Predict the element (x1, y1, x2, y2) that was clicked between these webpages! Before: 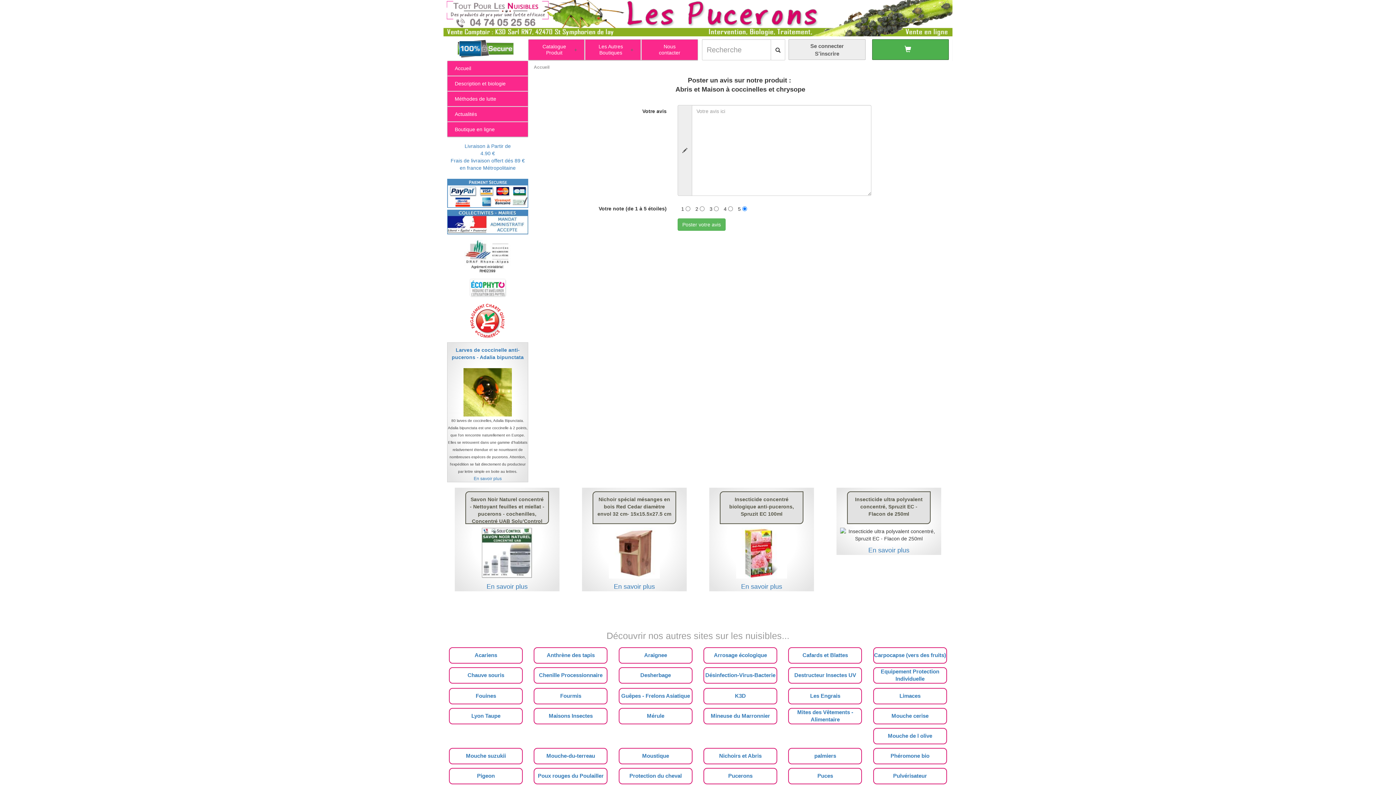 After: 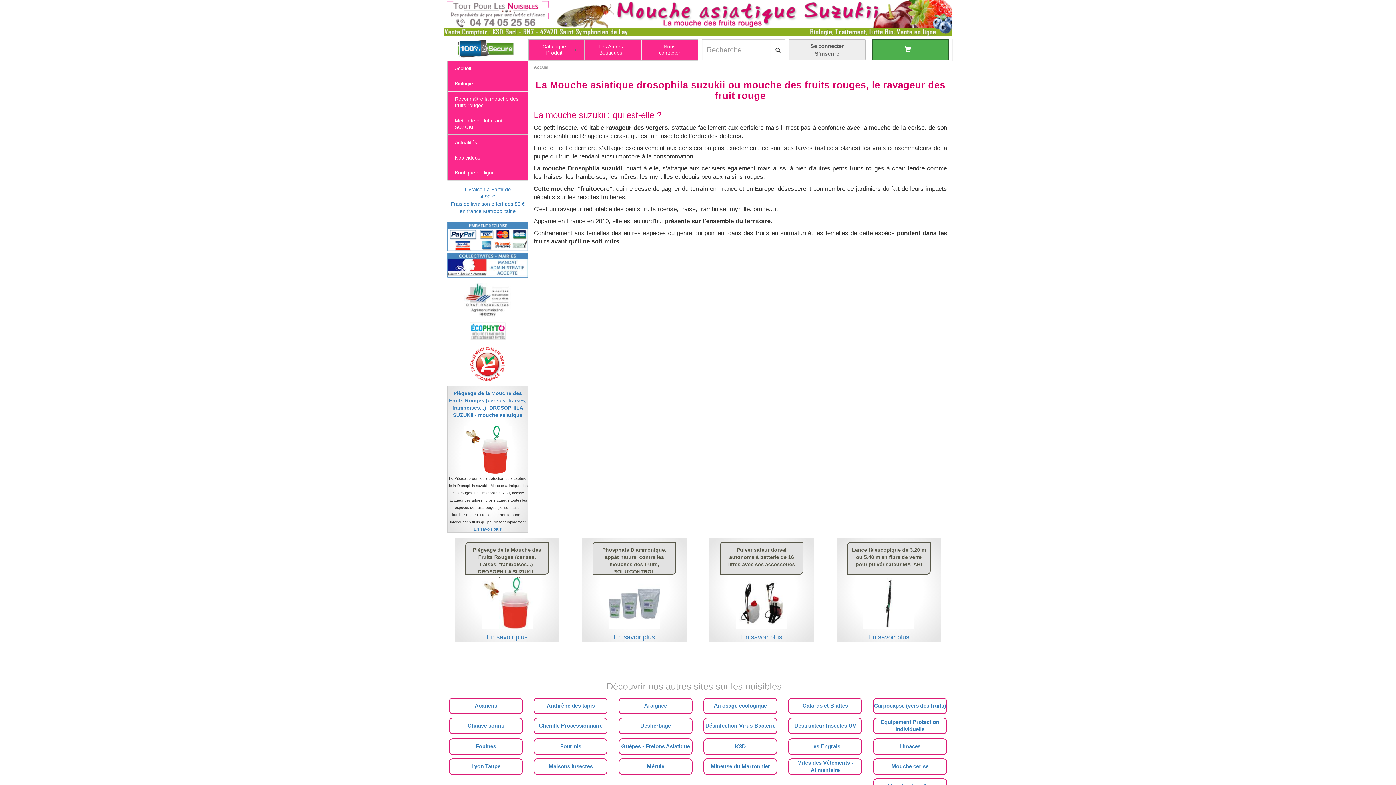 Action: label: Mouche suzukii bbox: (449, 755, 522, 760)